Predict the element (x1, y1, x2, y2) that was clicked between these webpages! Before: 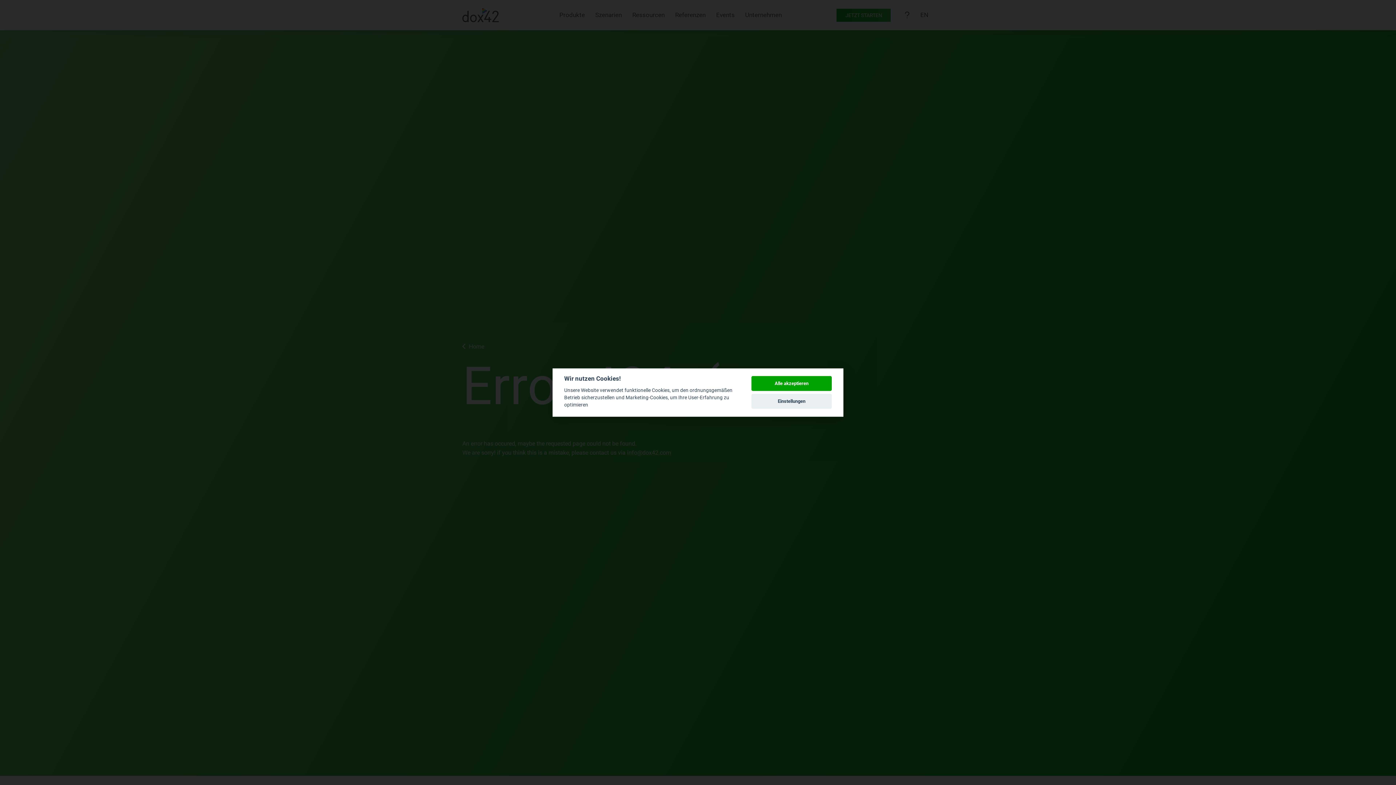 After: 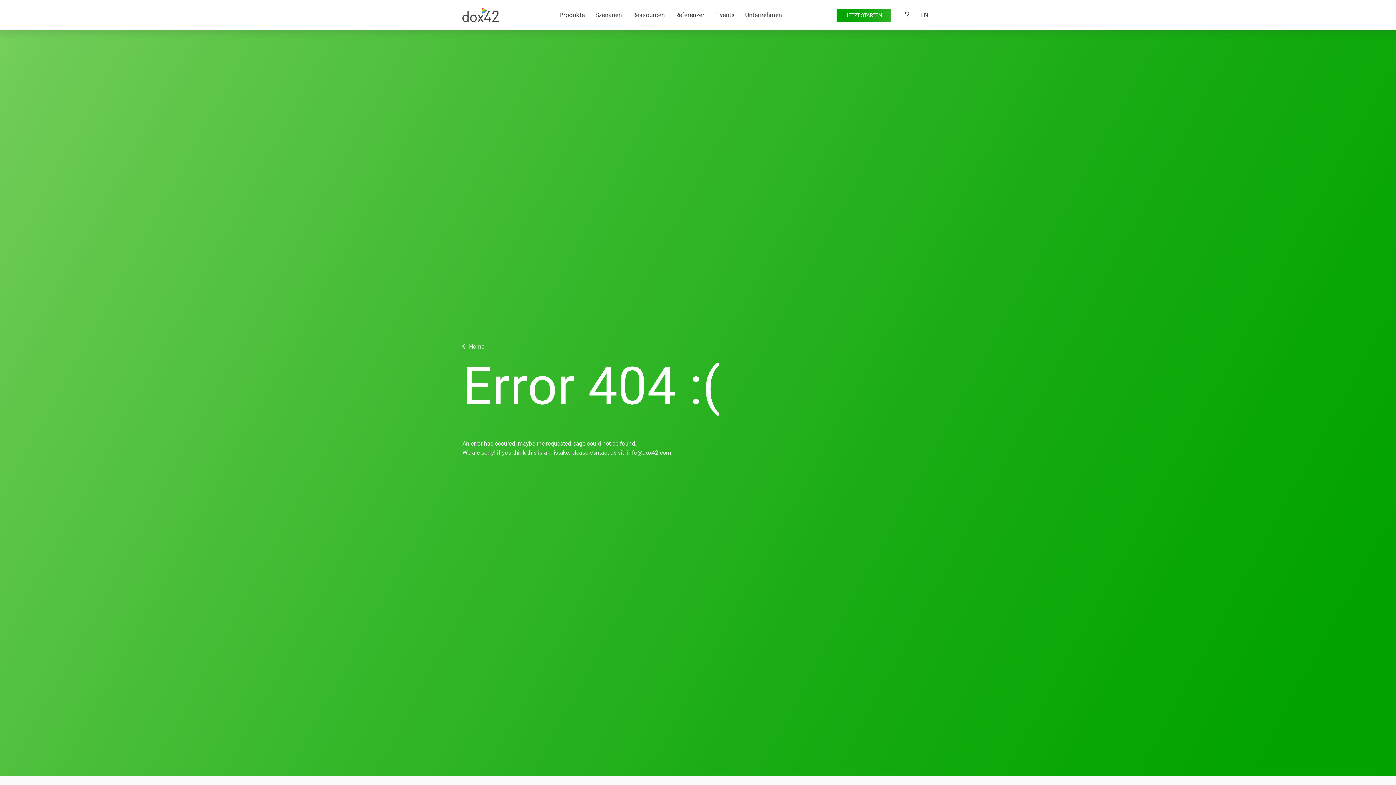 Action: bbox: (751, 376, 832, 391) label: Alle akzeptieren